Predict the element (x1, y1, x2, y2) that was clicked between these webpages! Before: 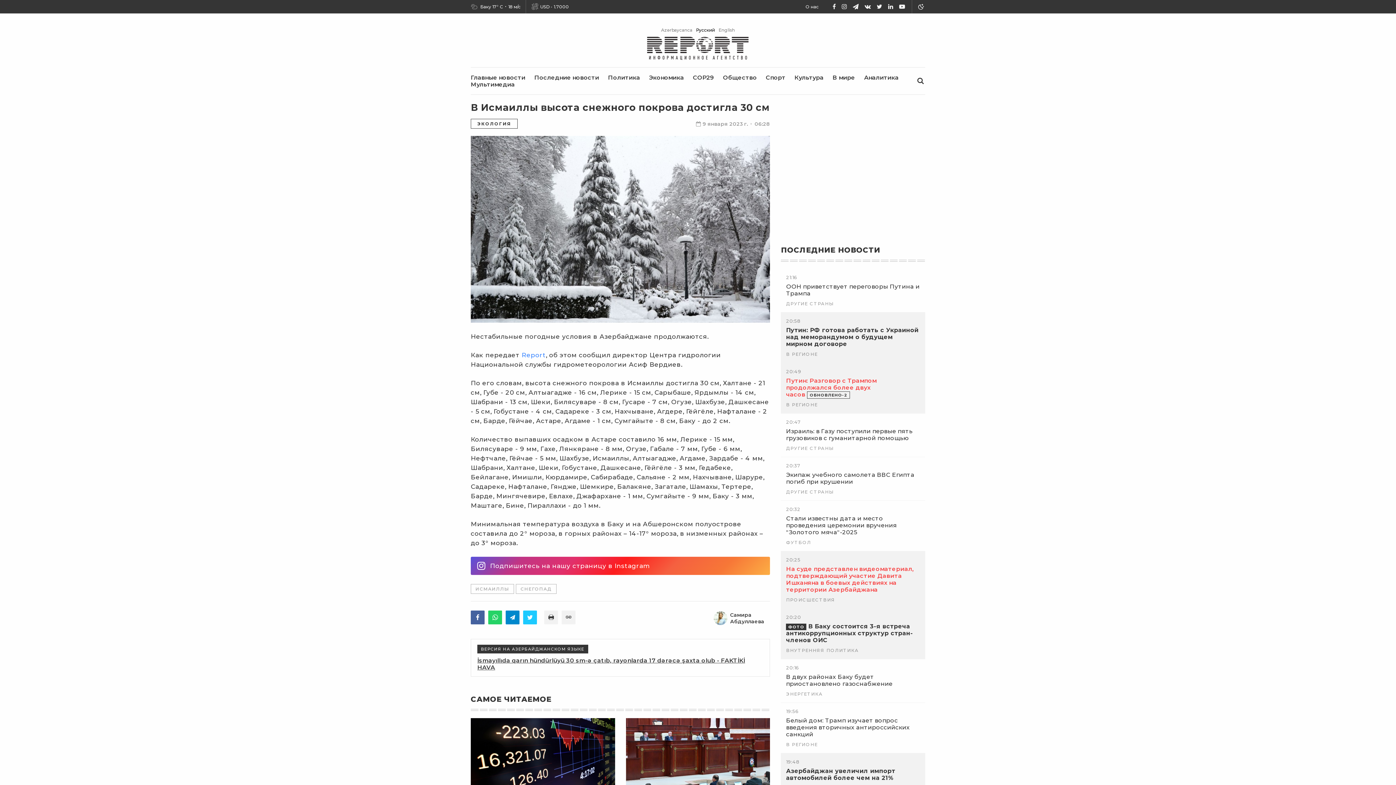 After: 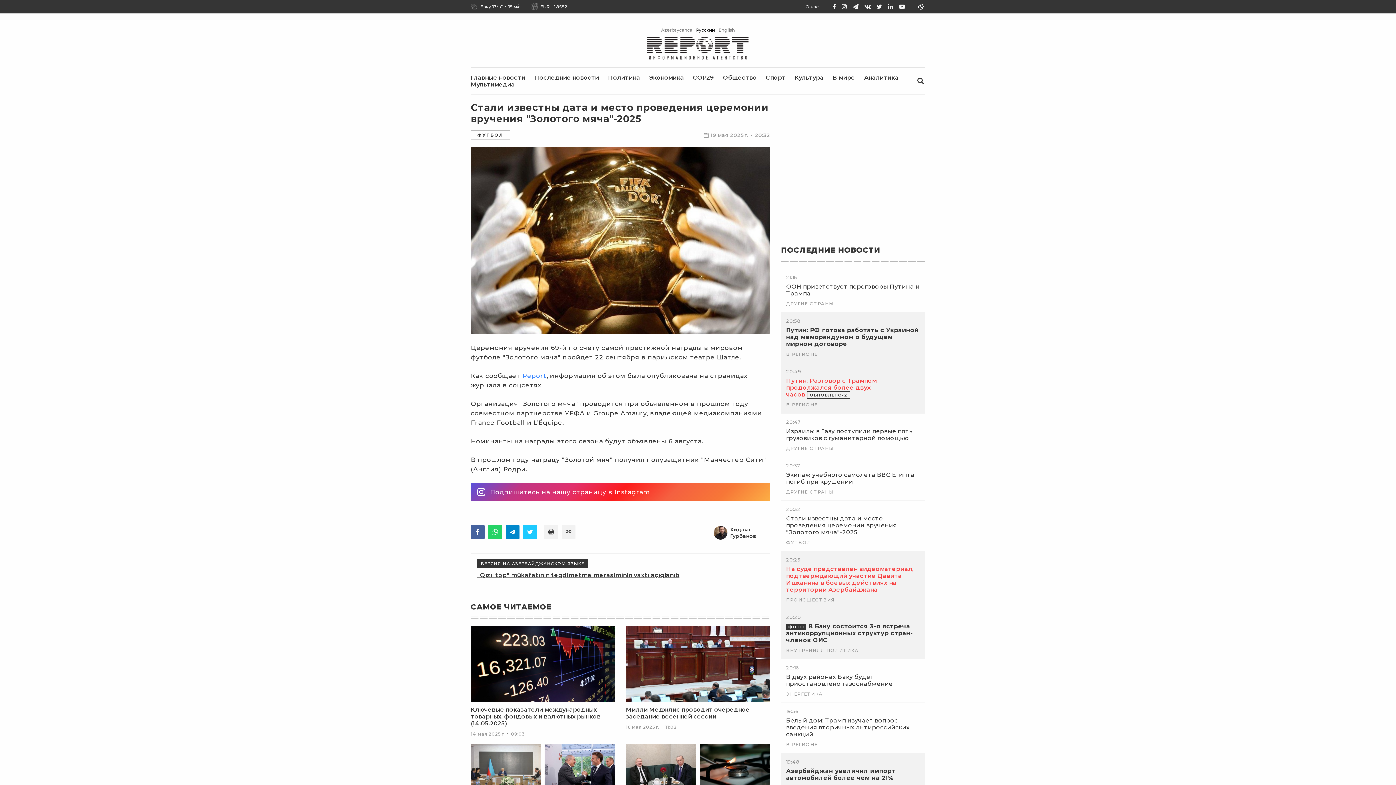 Action: bbox: (786, 515, 920, 536) label: Стали известны дата и место проведения церемонии вручения "Золотого мяча"-2025